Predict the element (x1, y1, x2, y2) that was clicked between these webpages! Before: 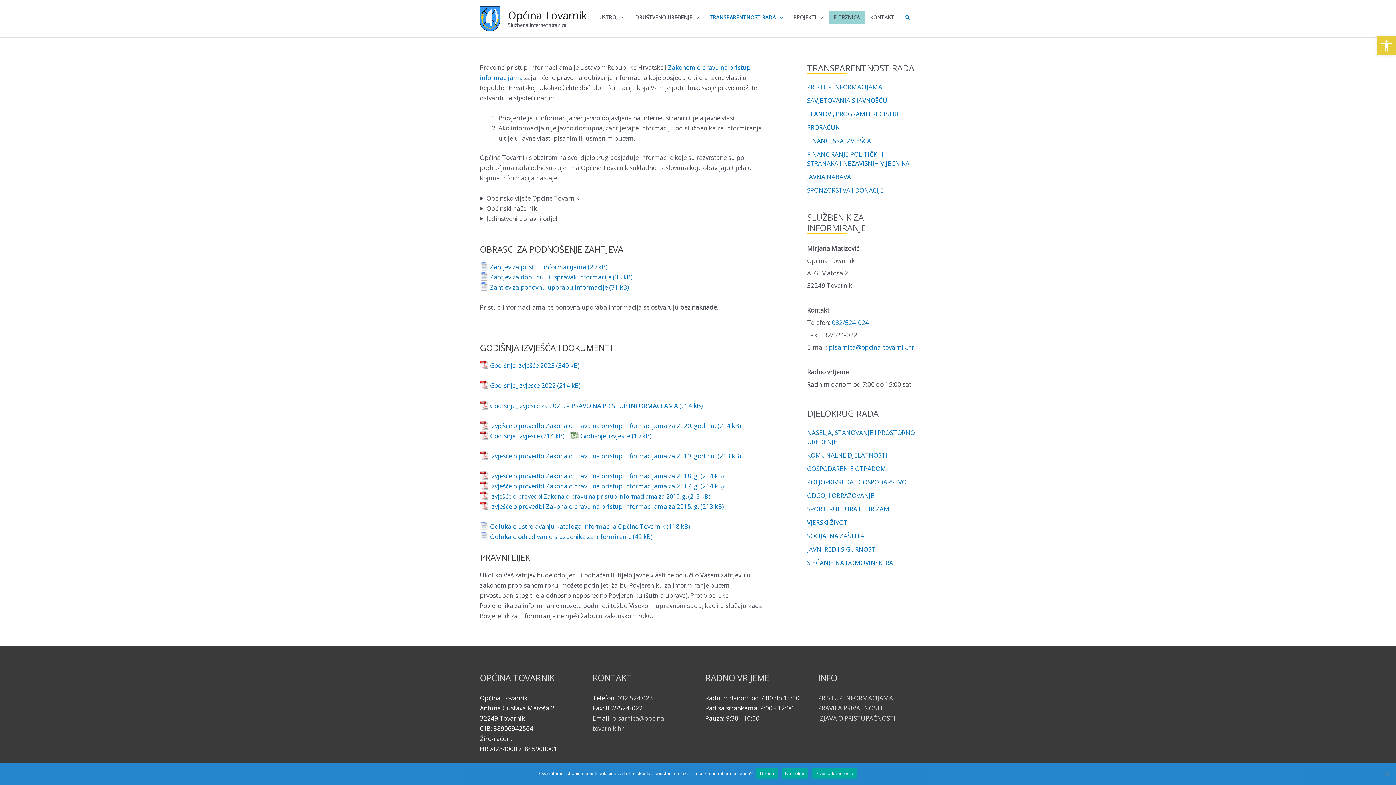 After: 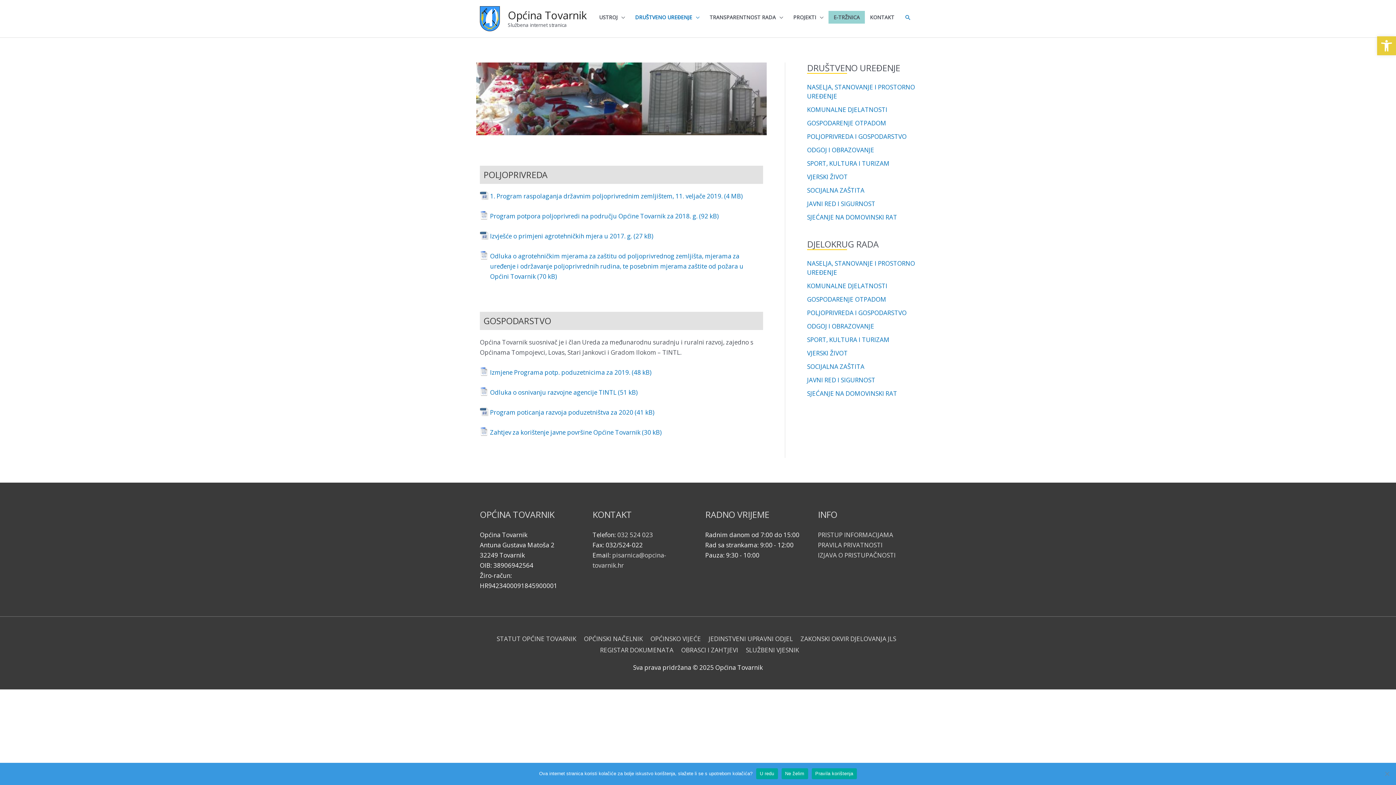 Action: bbox: (807, 478, 906, 486) label: POLJOPRIVREDA I GOSPODARSTVO